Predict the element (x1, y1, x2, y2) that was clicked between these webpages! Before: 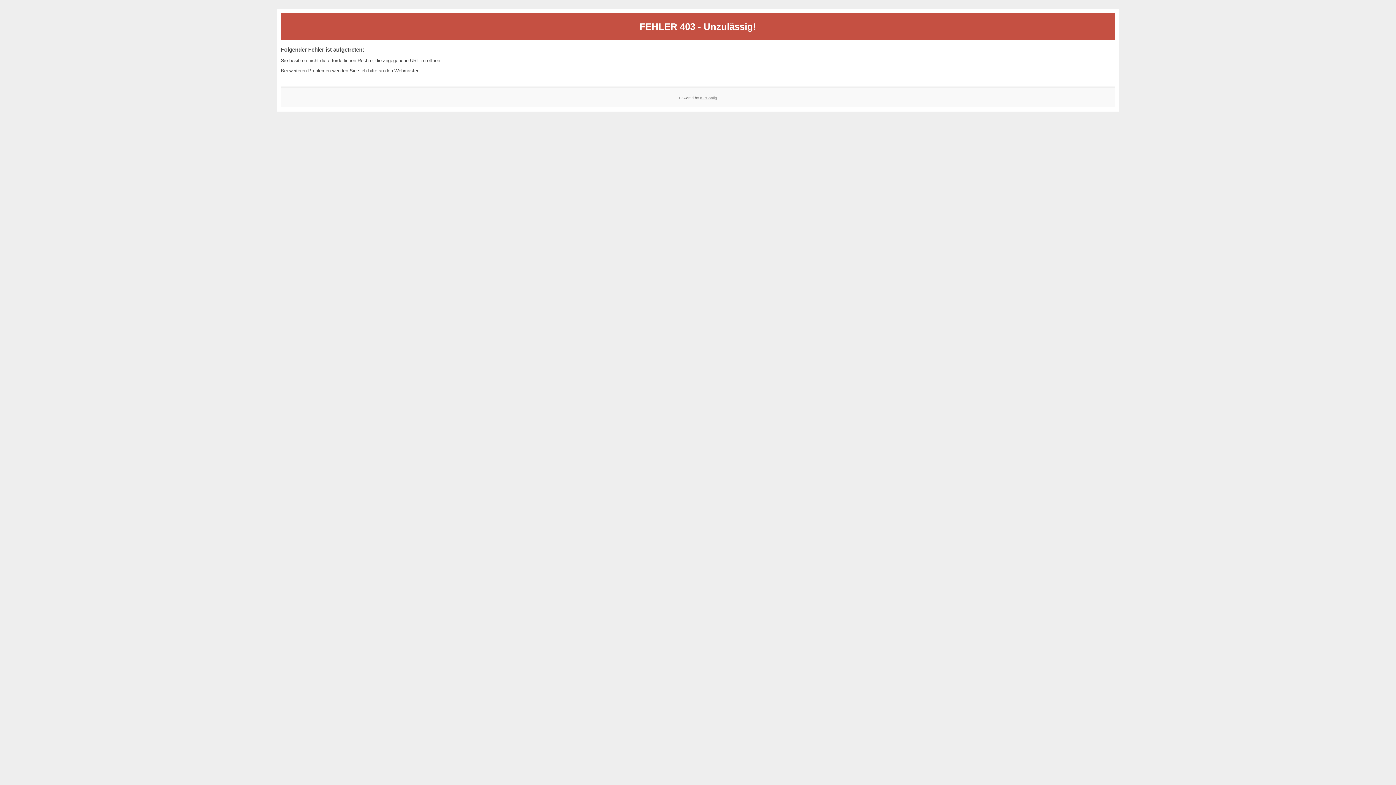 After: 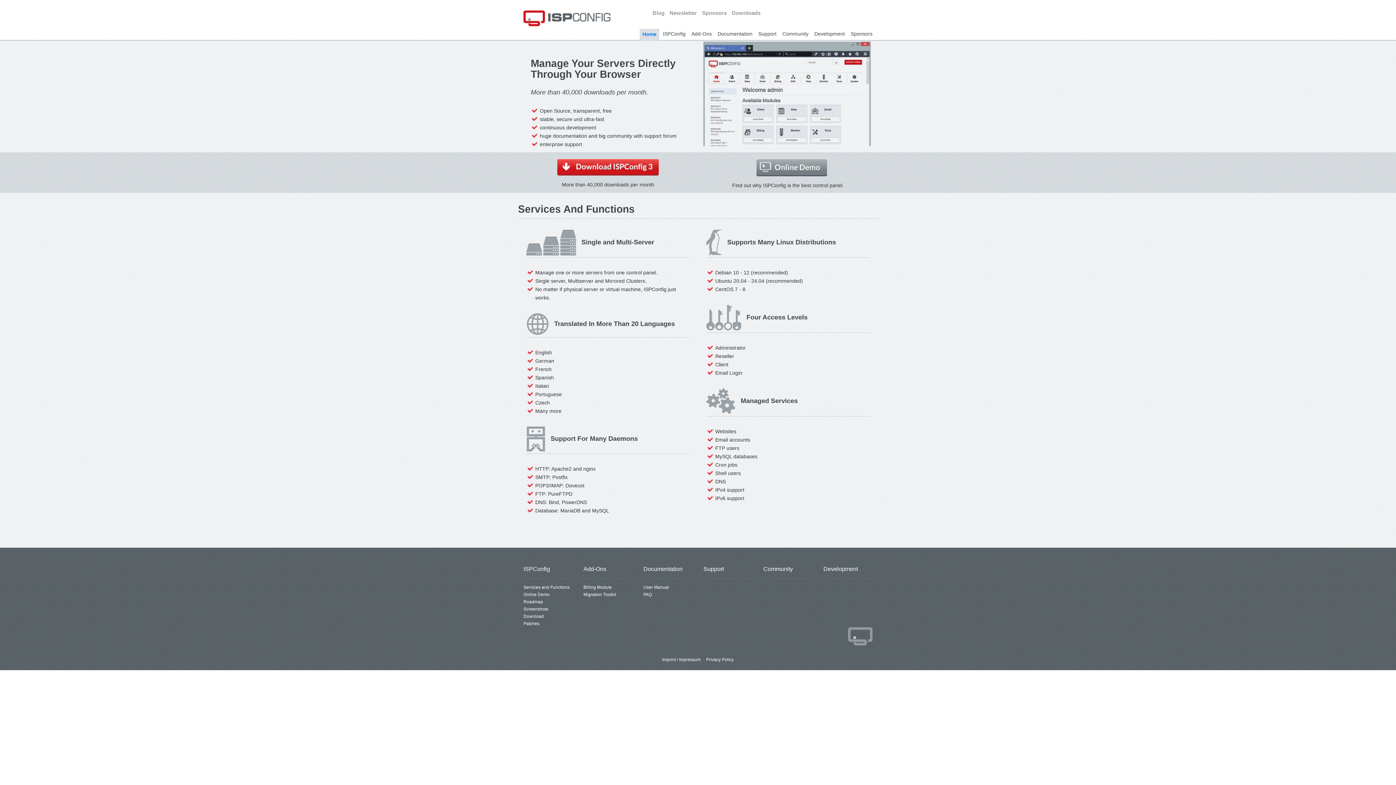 Action: label: ISPConfig bbox: (700, 95, 717, 99)